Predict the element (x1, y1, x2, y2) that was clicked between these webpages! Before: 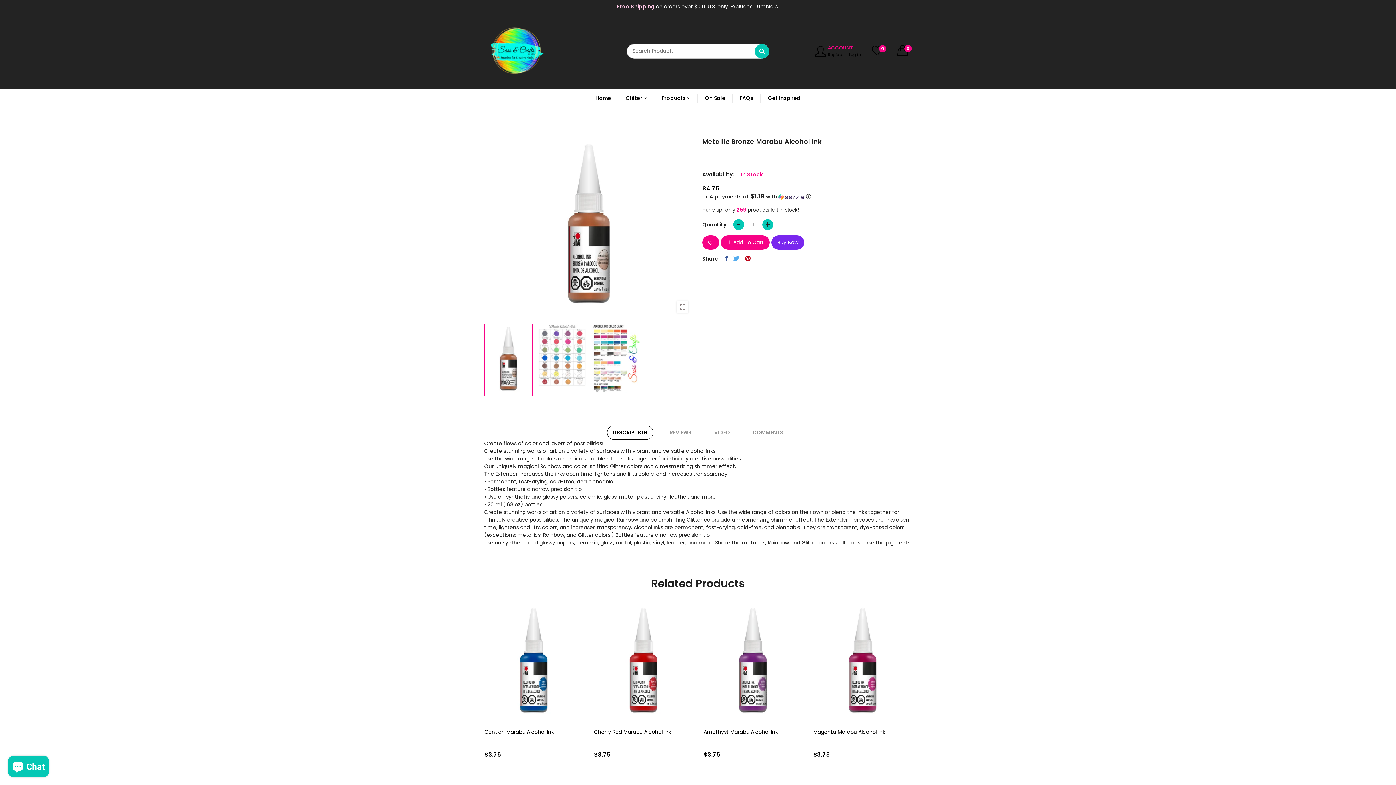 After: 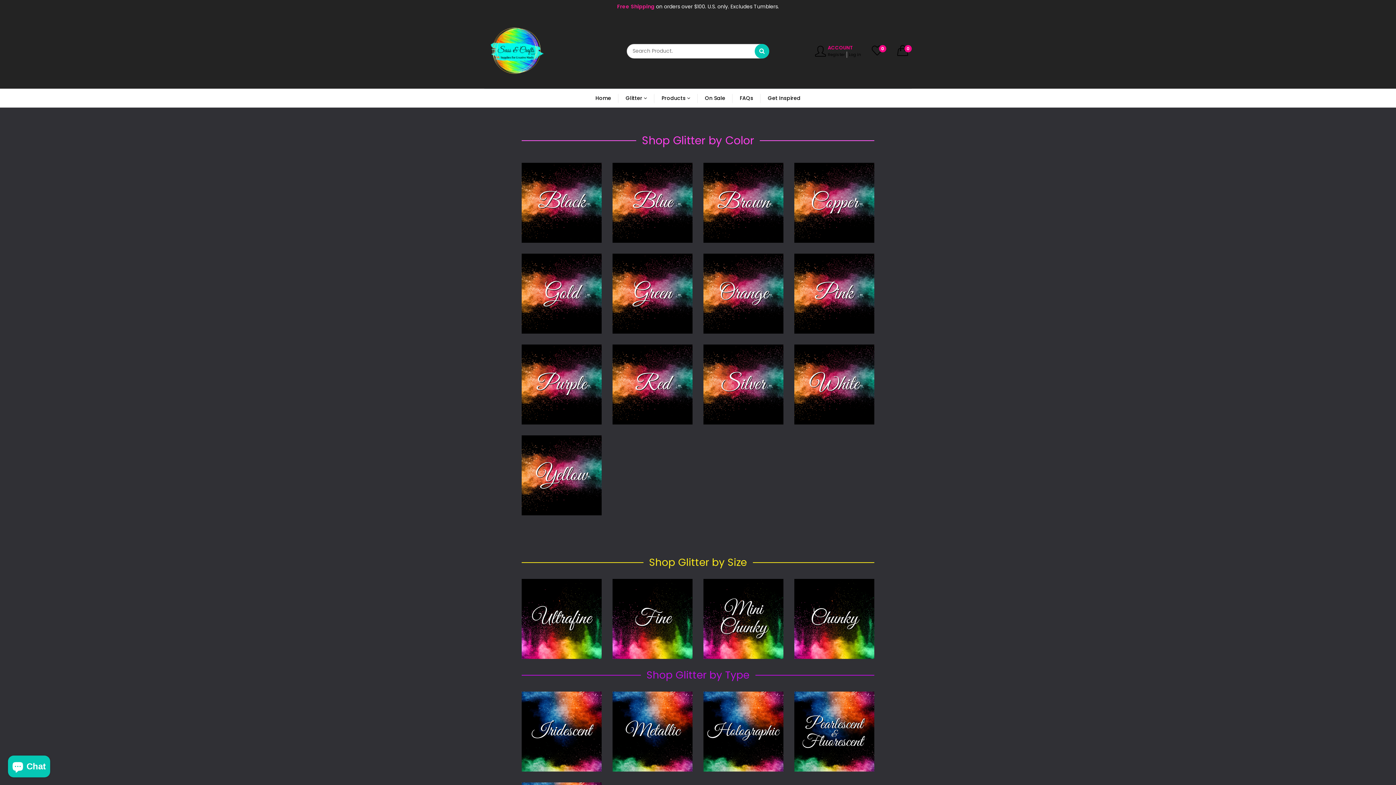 Action: label: Products  bbox: (654, 89, 697, 107)